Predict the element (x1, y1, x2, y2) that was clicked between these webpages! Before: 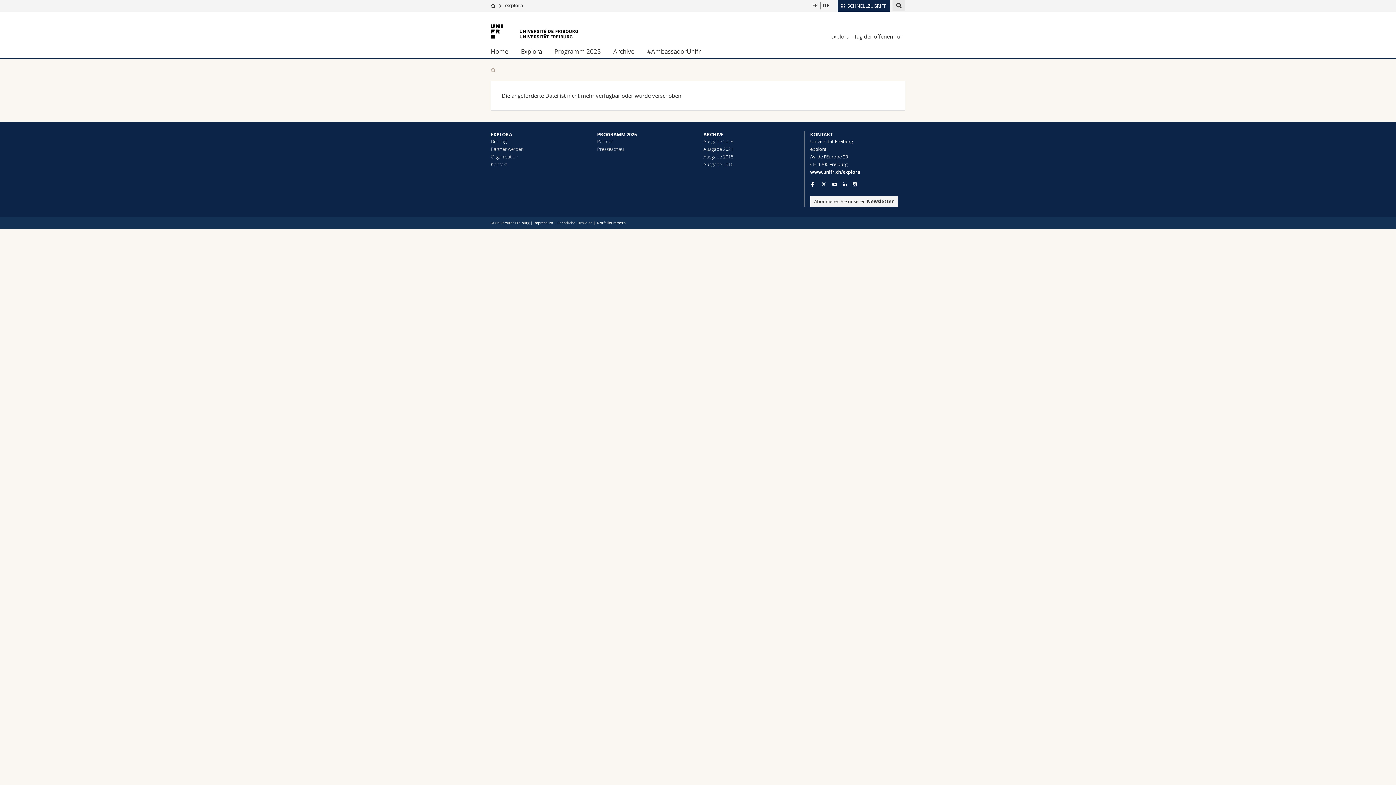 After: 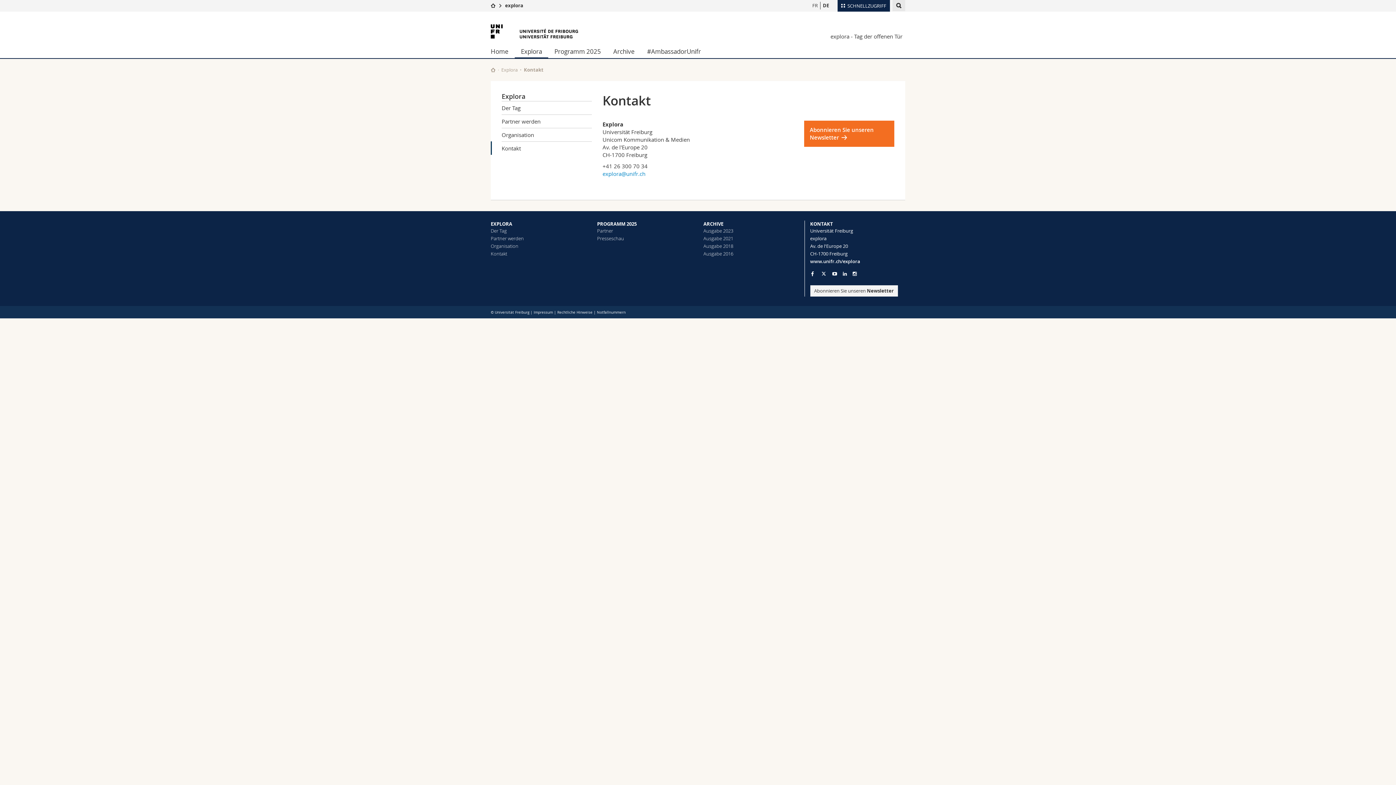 Action: label: Kontakt bbox: (490, 161, 507, 167)